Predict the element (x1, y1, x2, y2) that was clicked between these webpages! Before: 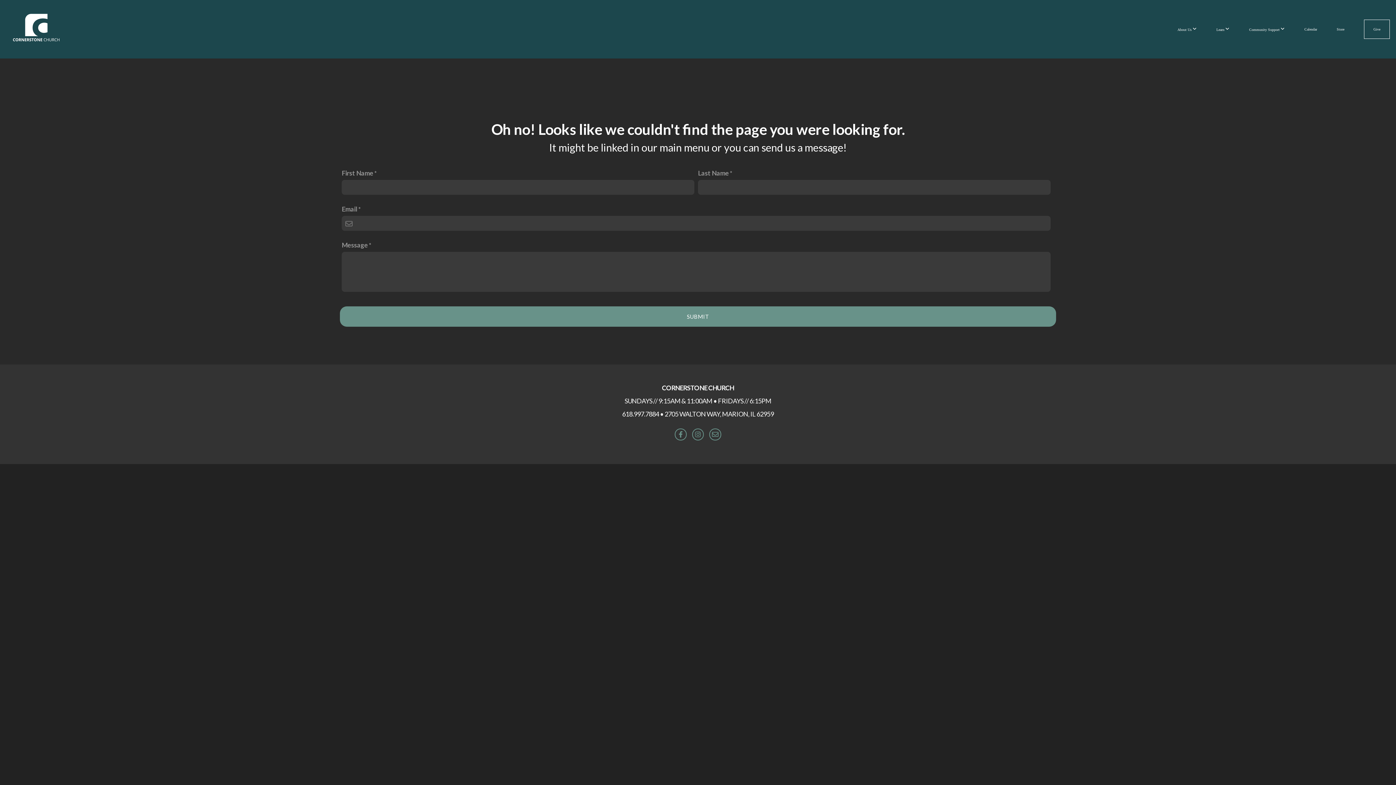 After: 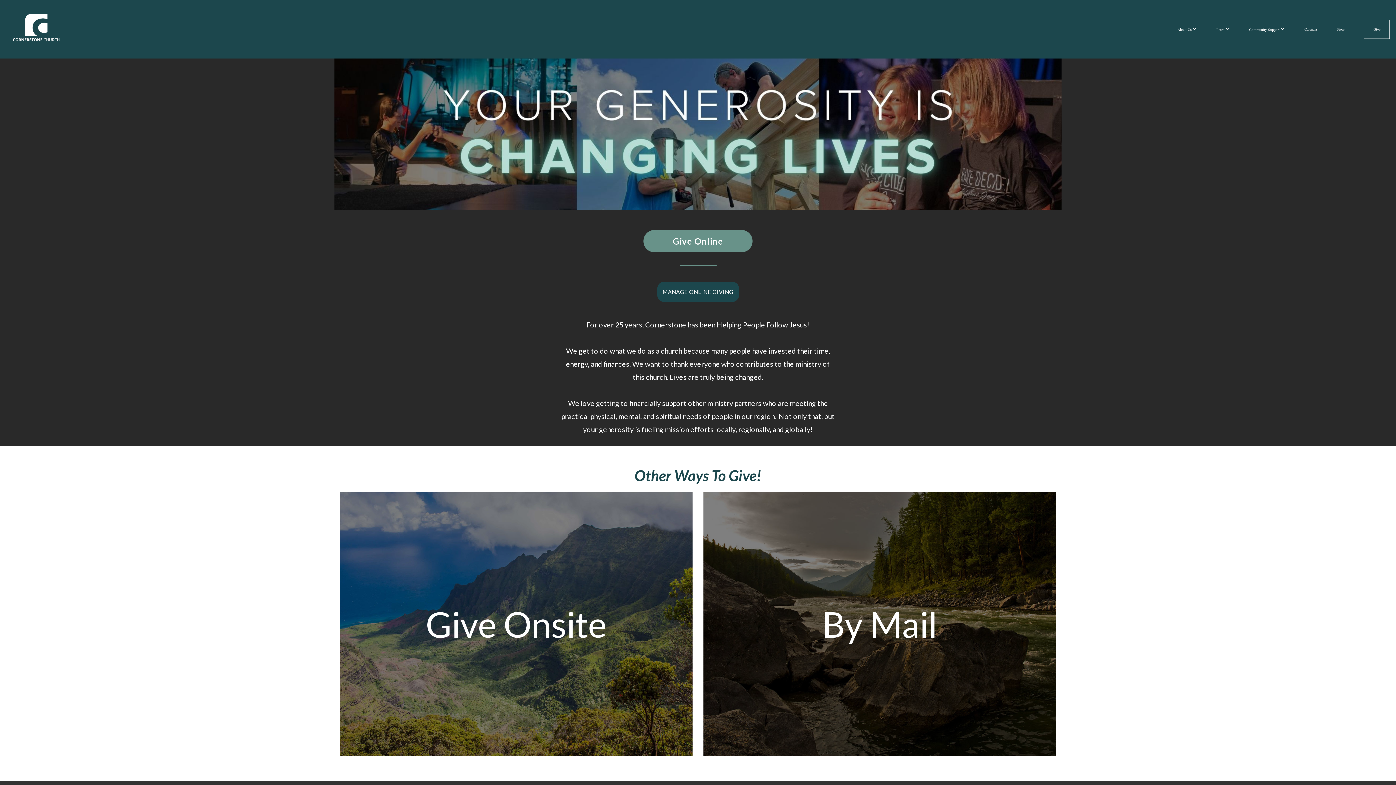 Action: bbox: (1364, 19, 1390, 38) label: Give